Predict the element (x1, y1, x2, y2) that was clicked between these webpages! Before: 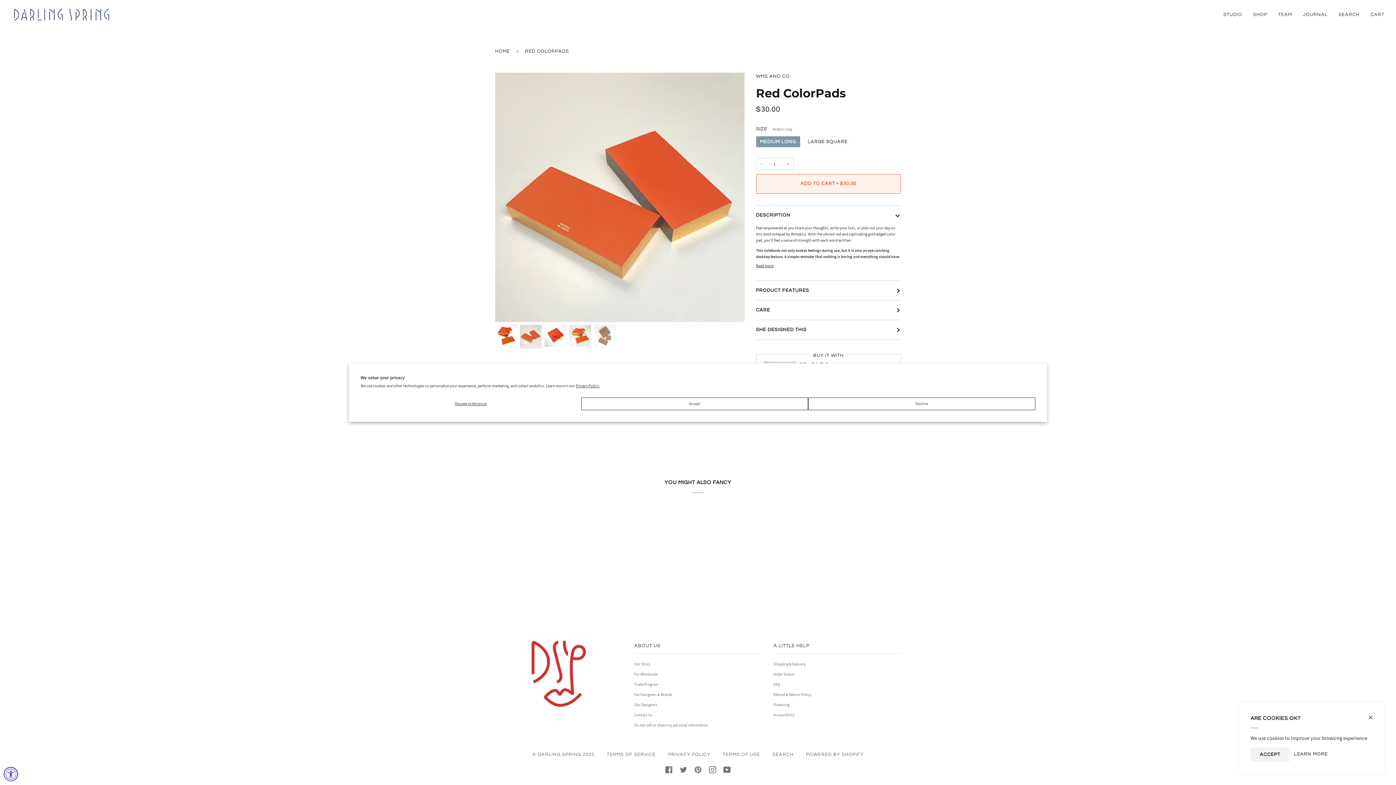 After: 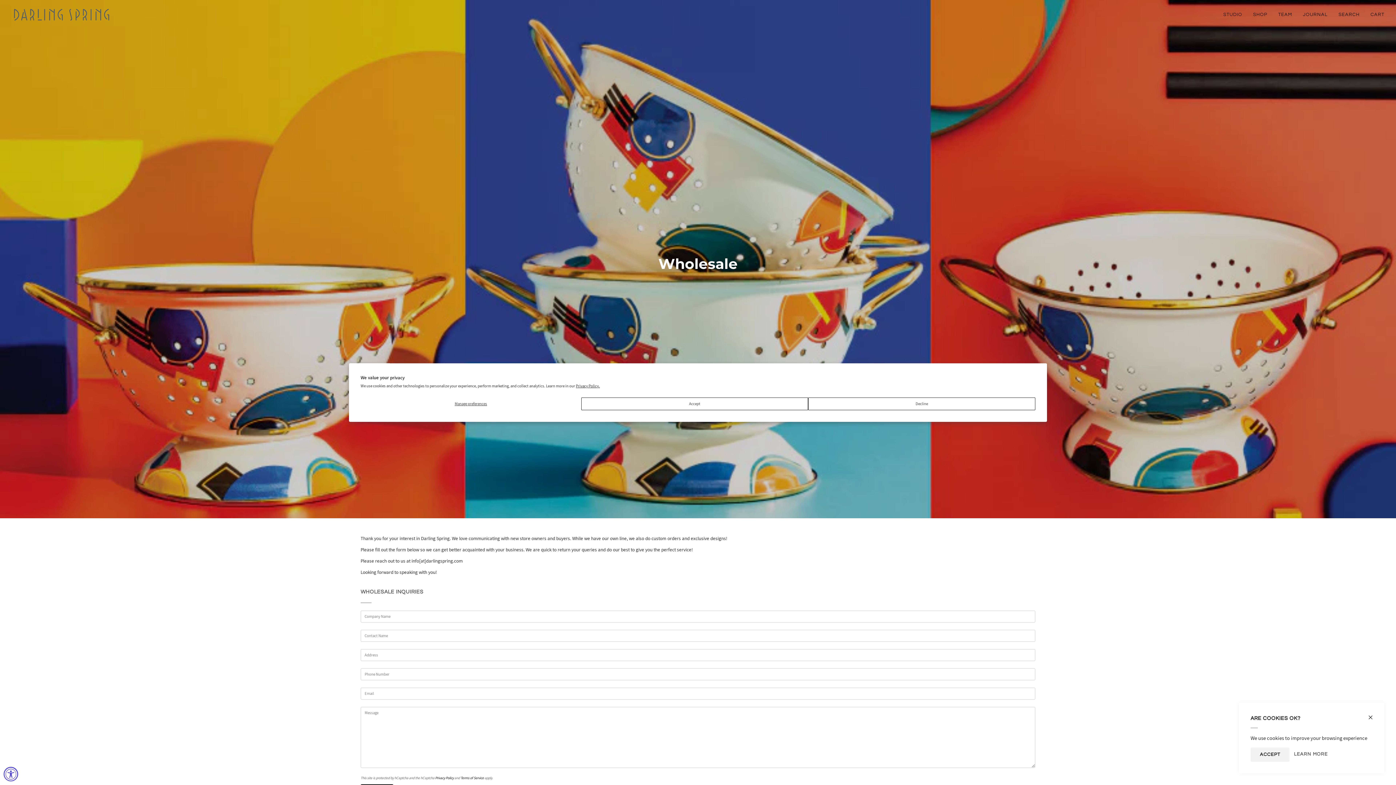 Action: bbox: (634, 672, 657, 677) label: For Wholesale